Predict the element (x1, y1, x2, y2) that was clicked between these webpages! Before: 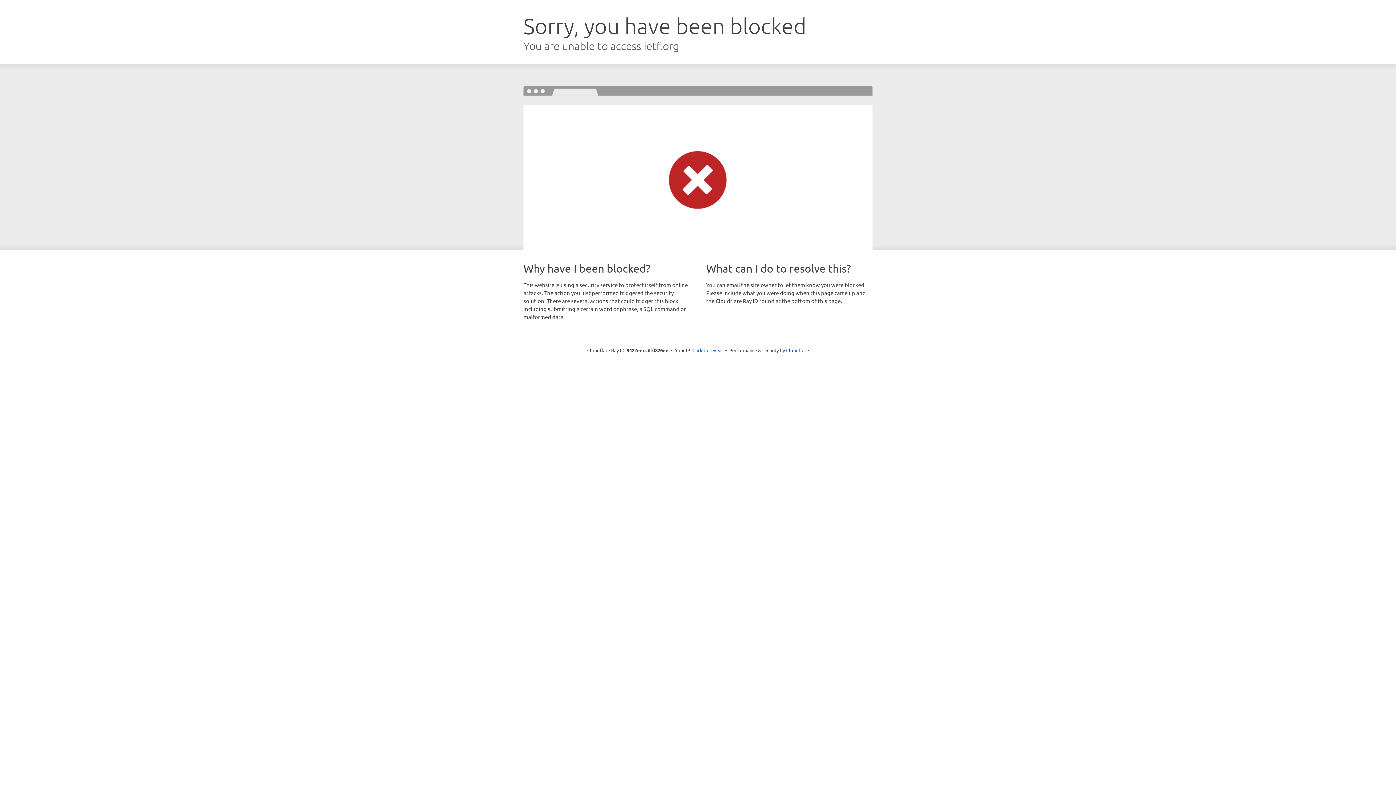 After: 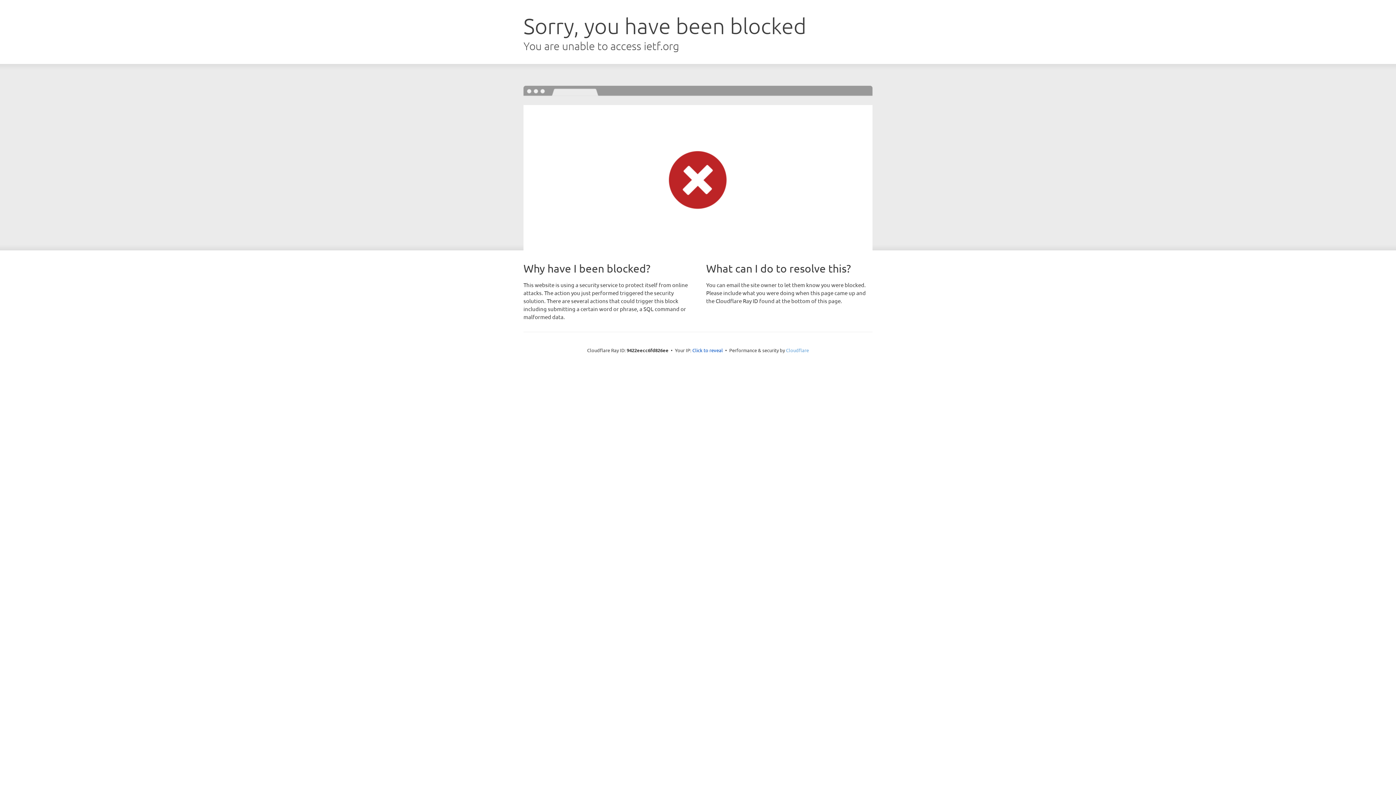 Action: label: Cloudflare bbox: (786, 347, 809, 353)